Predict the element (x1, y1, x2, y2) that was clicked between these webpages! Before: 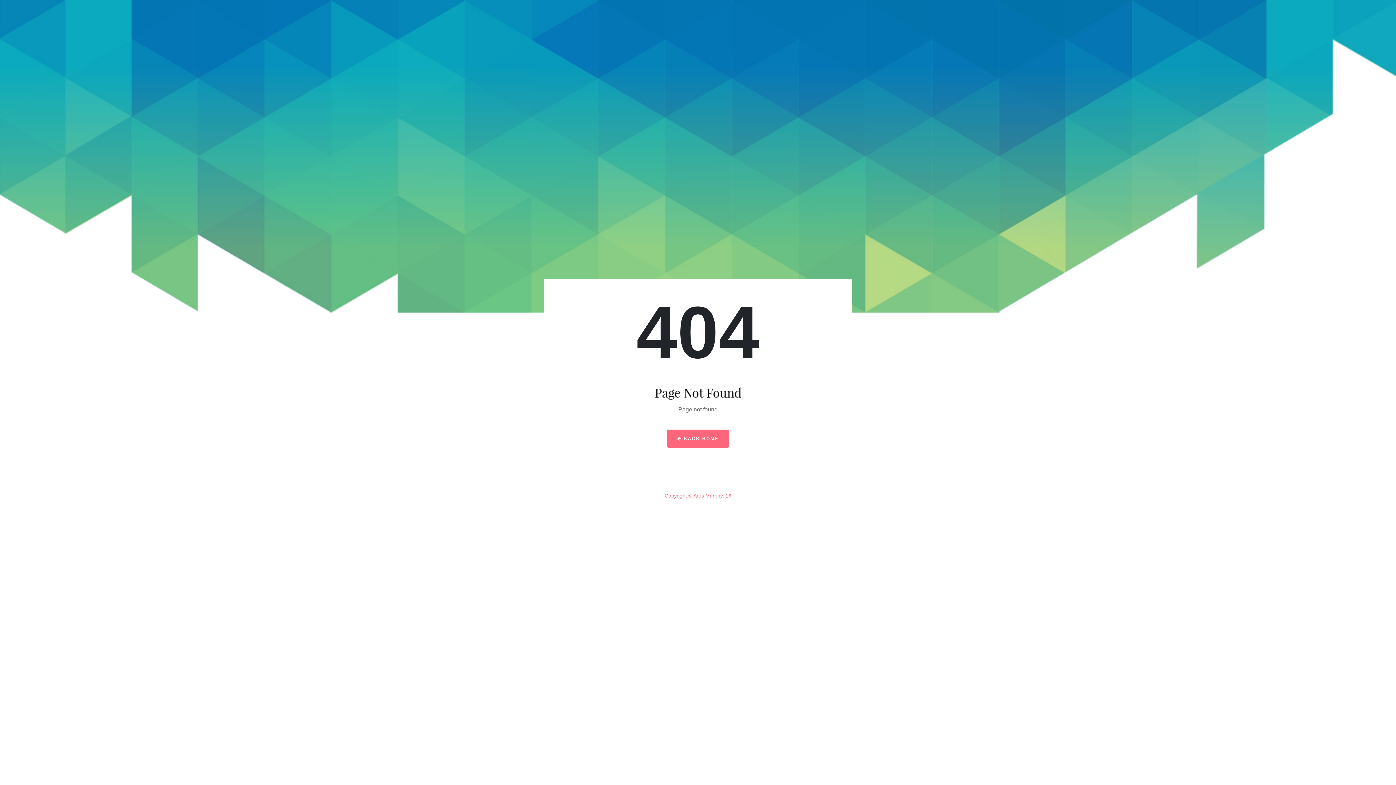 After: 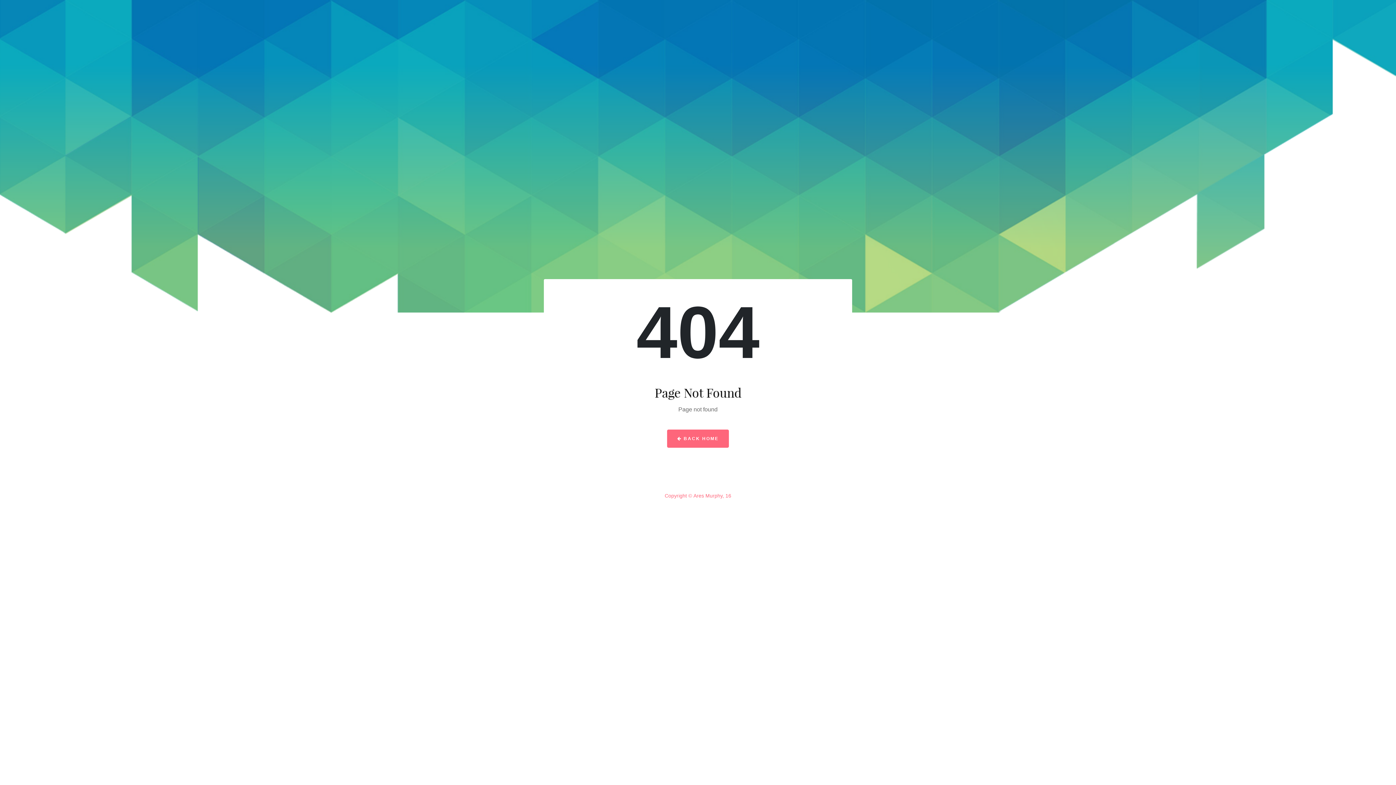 Action: bbox: (693, 493, 731, 498) label: Ares Murphy, 16